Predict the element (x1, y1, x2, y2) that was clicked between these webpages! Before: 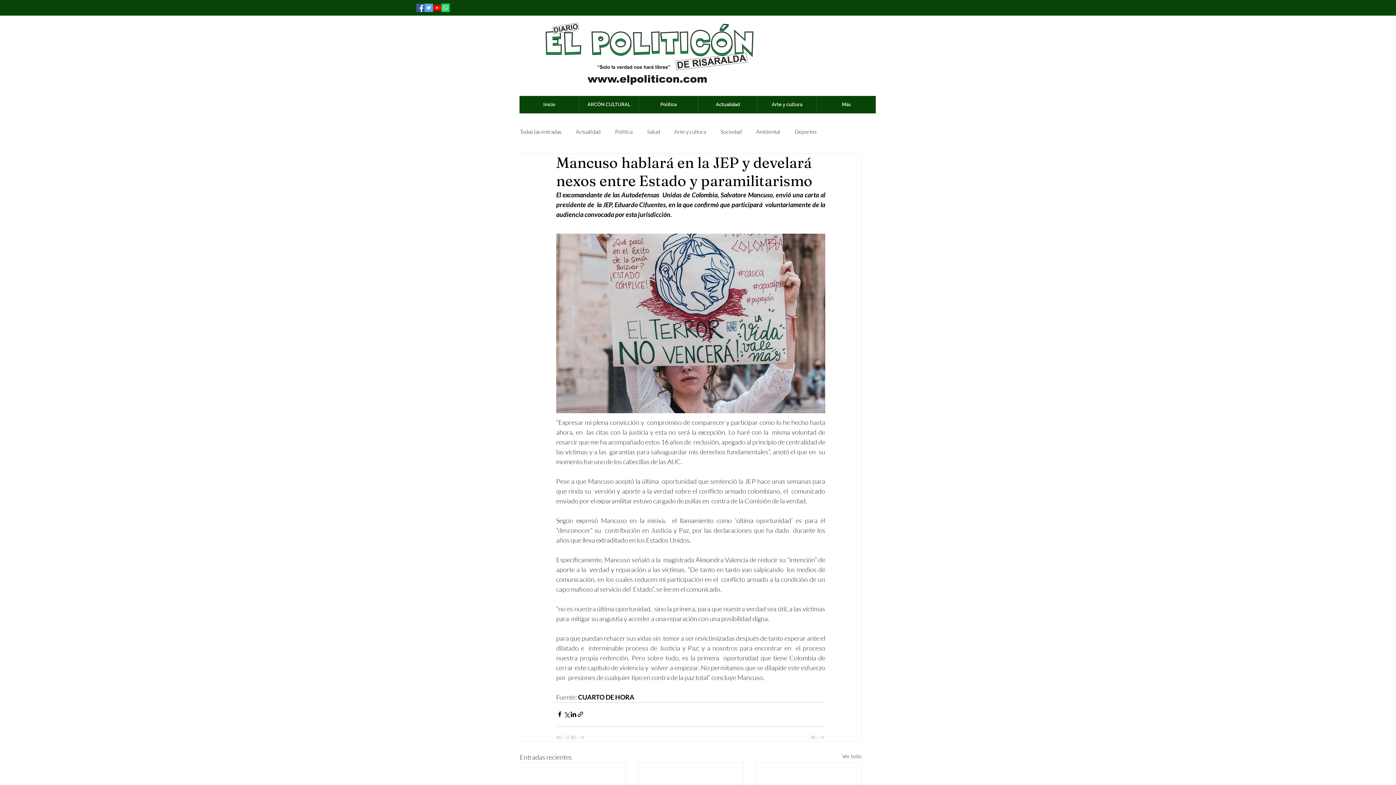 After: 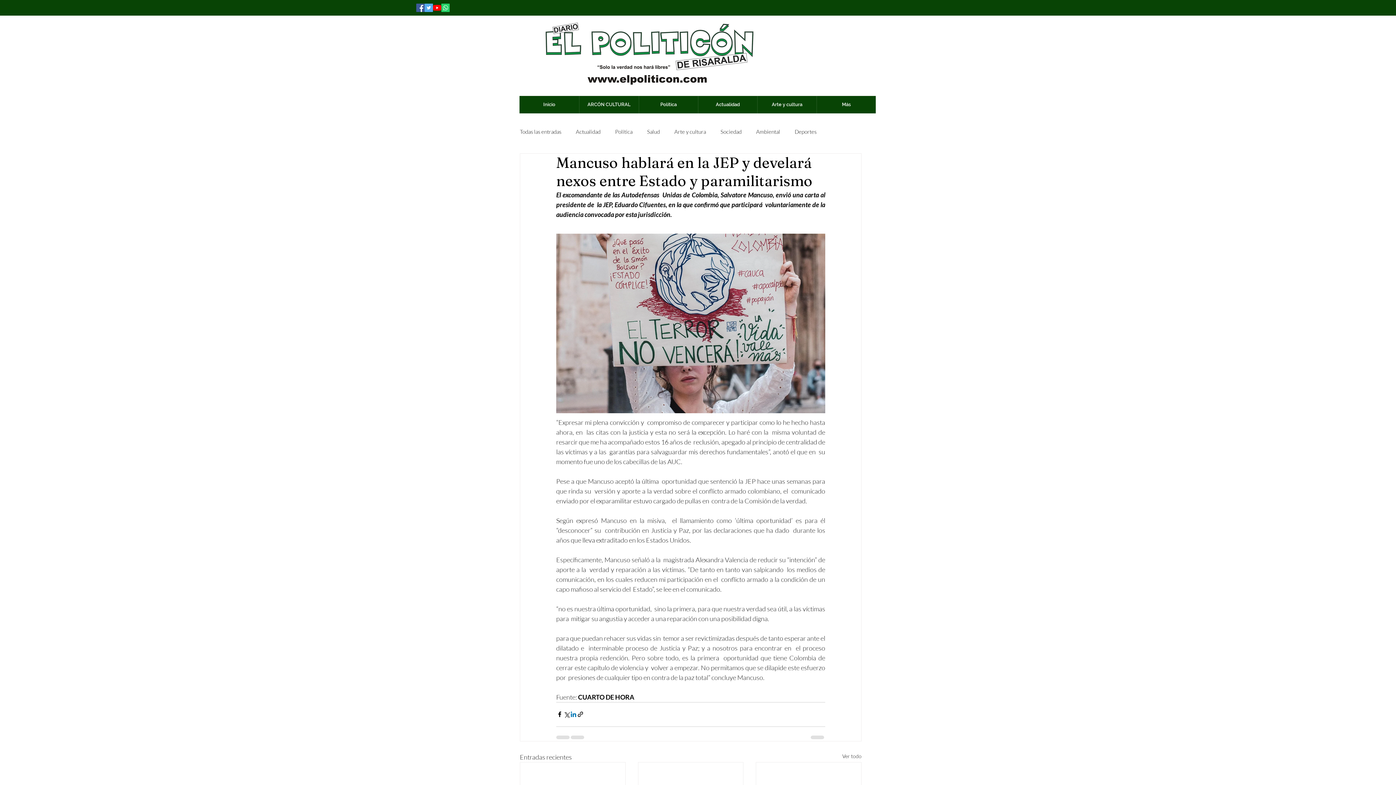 Action: label: Compartir a través de LinkedIn bbox: (570, 711, 577, 718)